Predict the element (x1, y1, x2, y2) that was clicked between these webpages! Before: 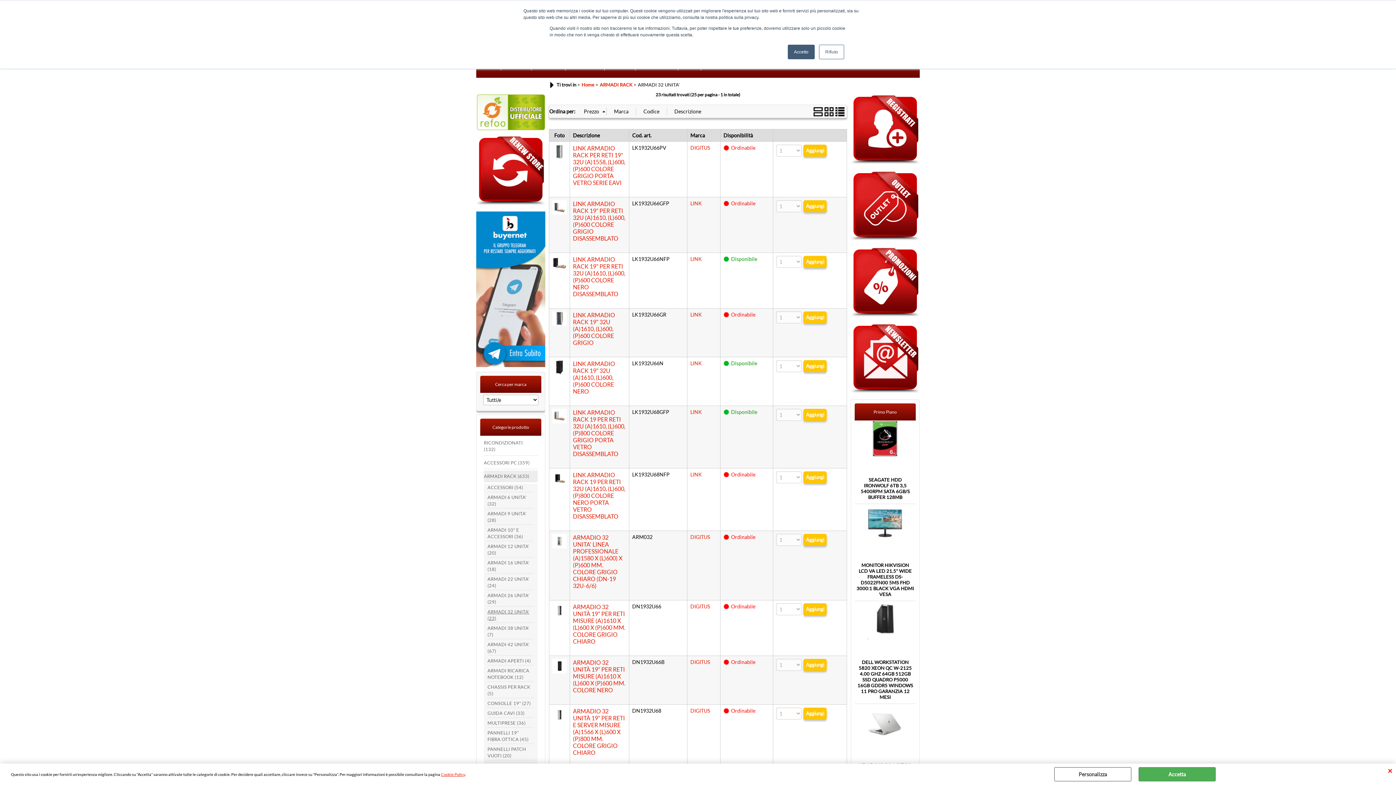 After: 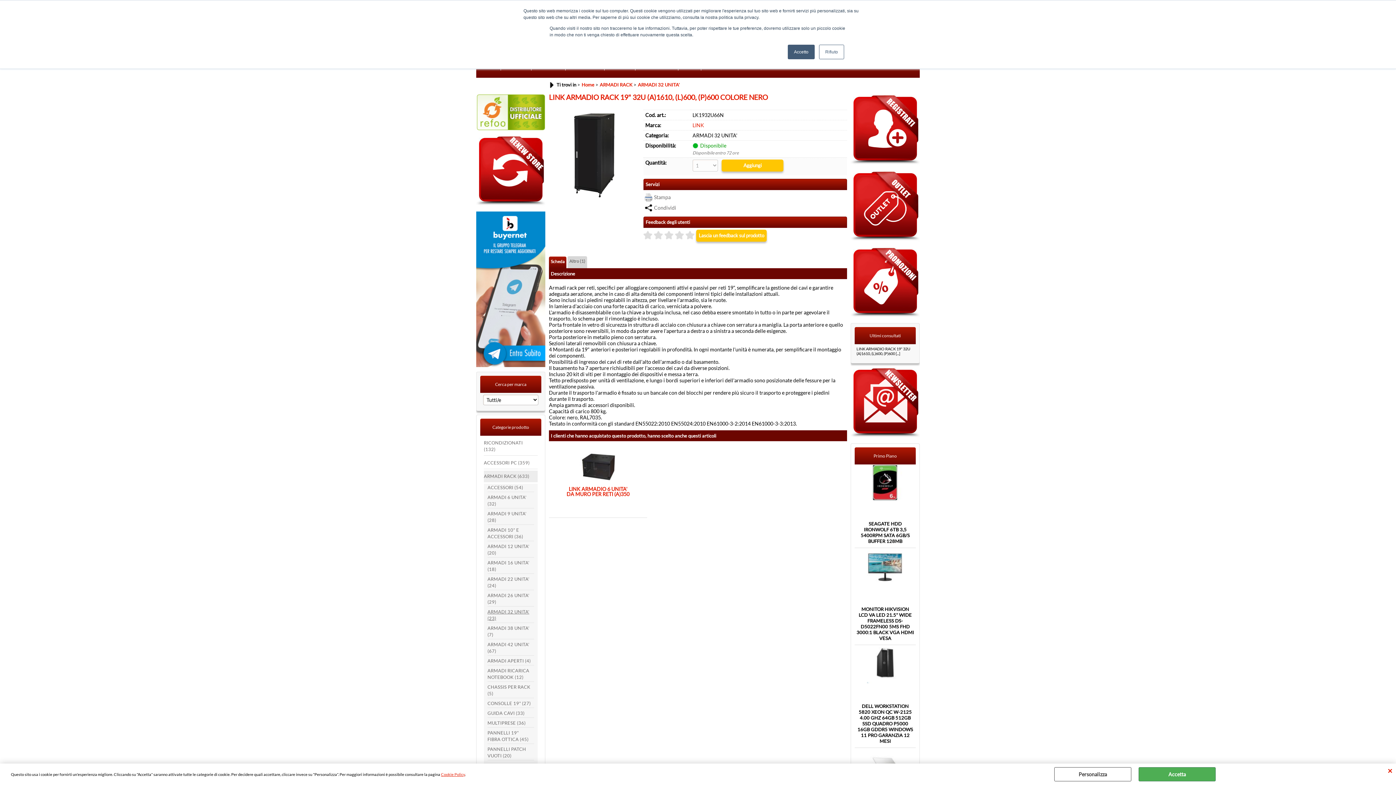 Action: bbox: (552, 360, 566, 376)